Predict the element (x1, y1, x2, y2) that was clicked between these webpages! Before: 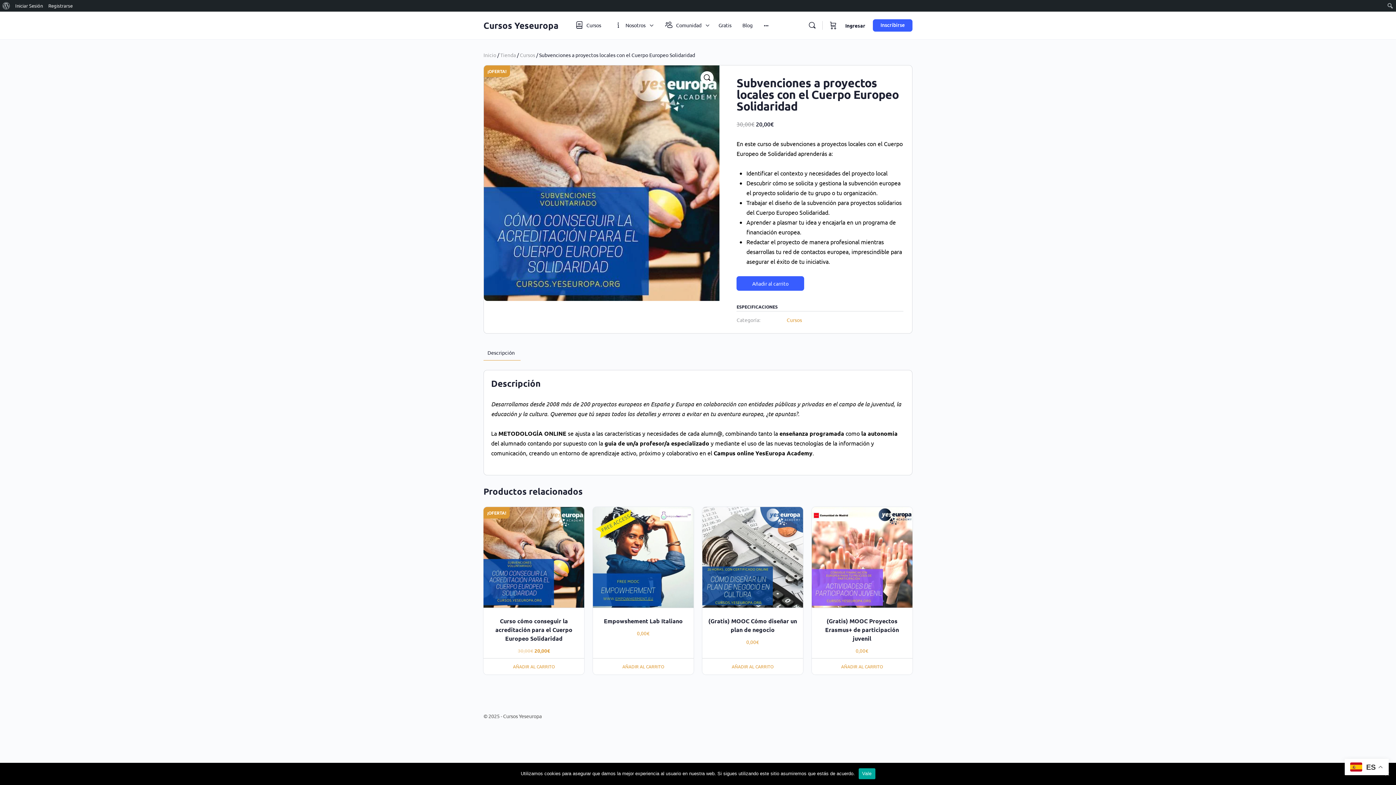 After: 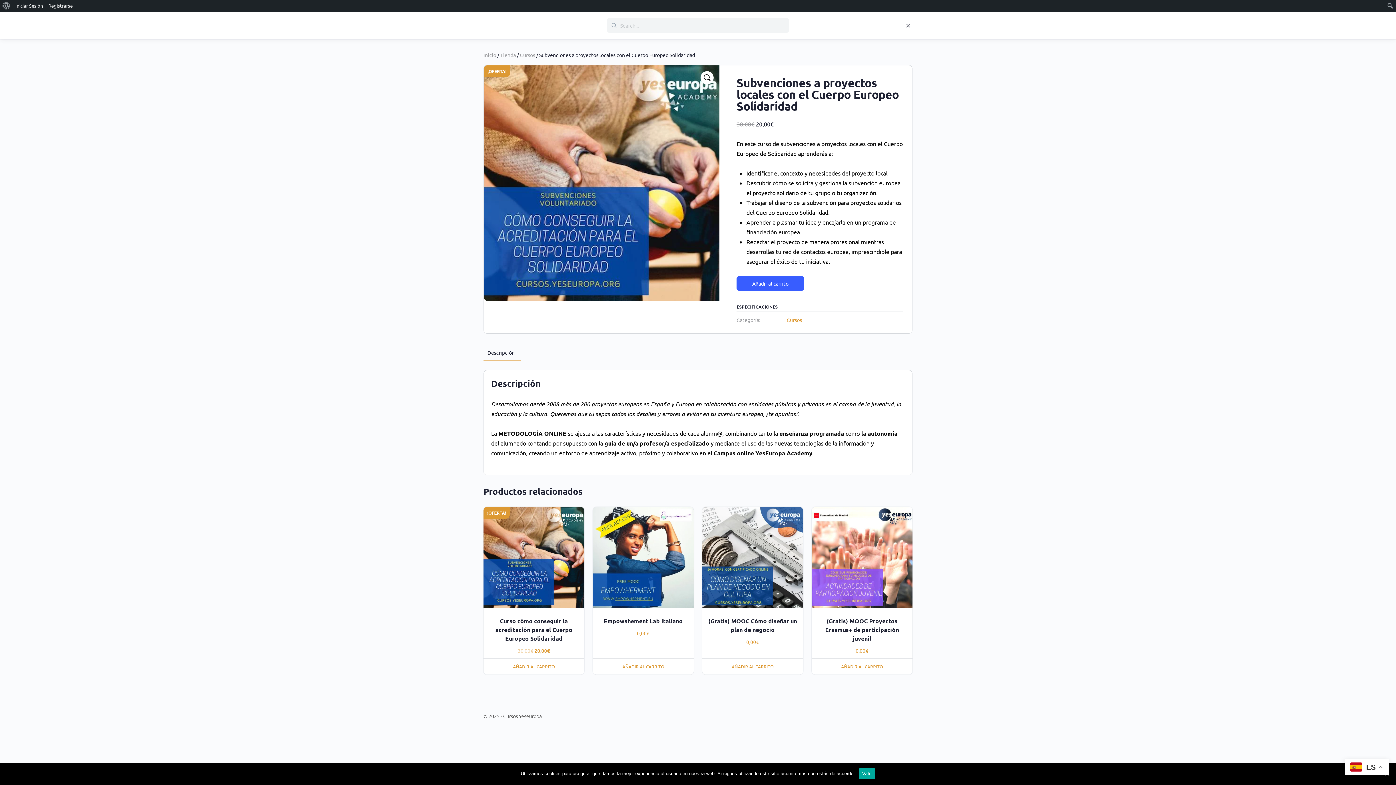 Action: label: Buscar bbox: (805, 21, 819, 29)